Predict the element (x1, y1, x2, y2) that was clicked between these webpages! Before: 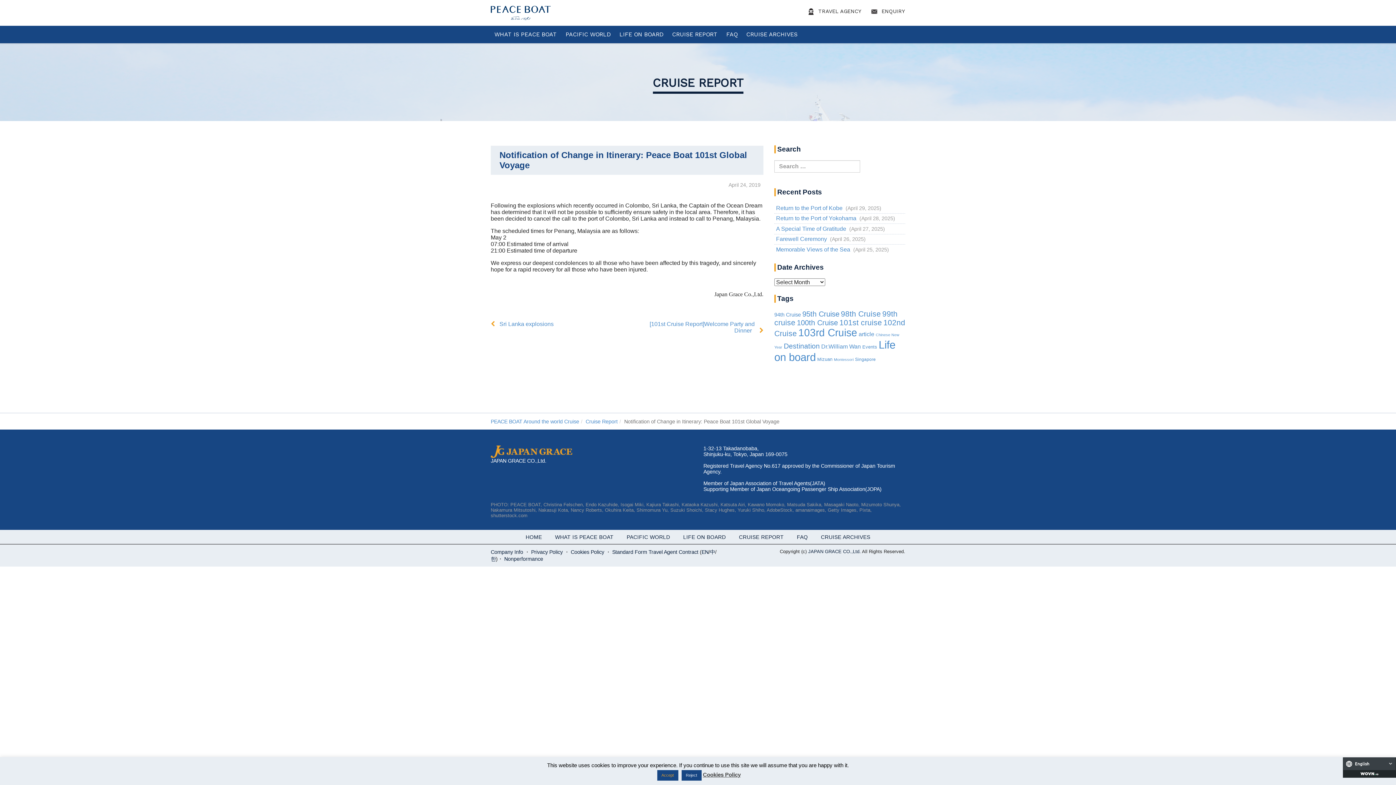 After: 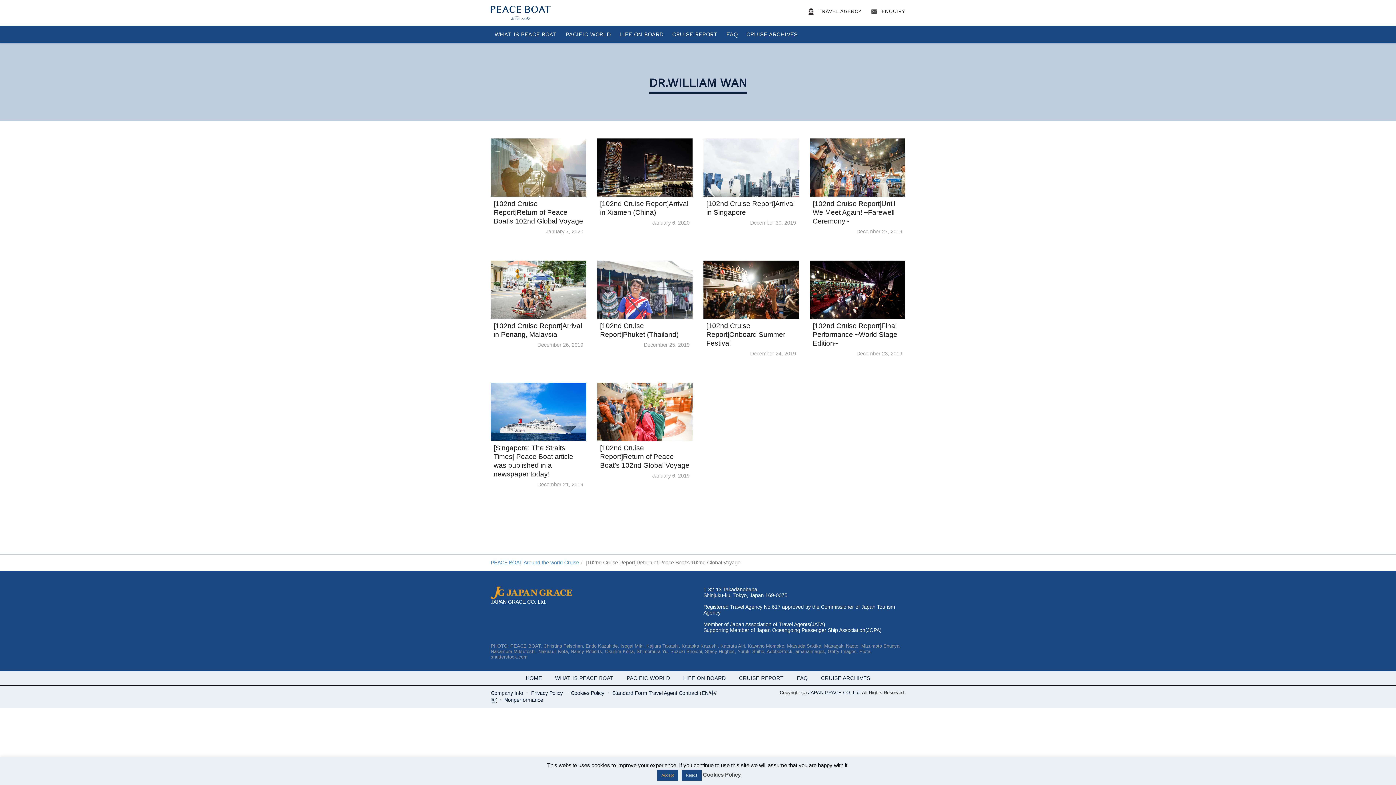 Action: bbox: (821, 343, 861, 349) label: Dr.William Wan (10 items)